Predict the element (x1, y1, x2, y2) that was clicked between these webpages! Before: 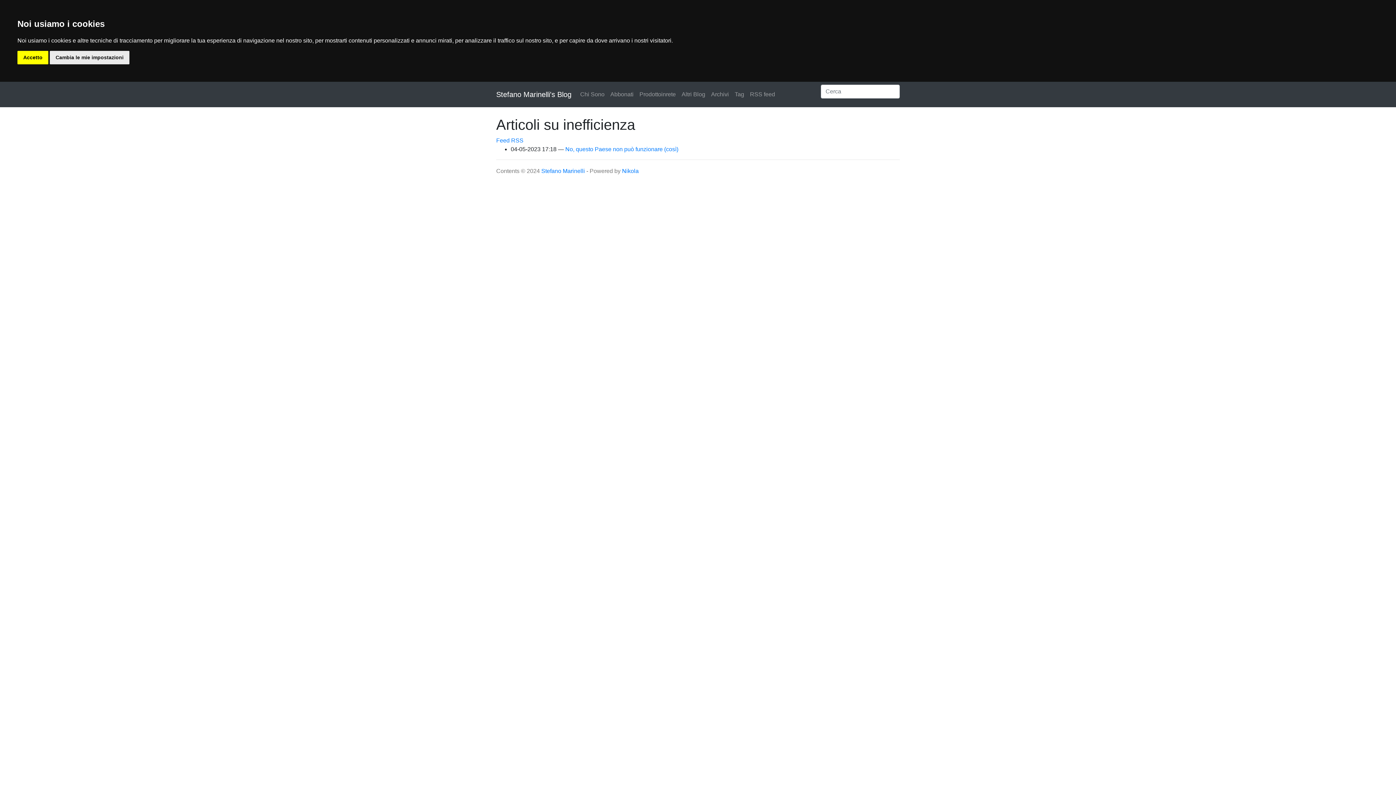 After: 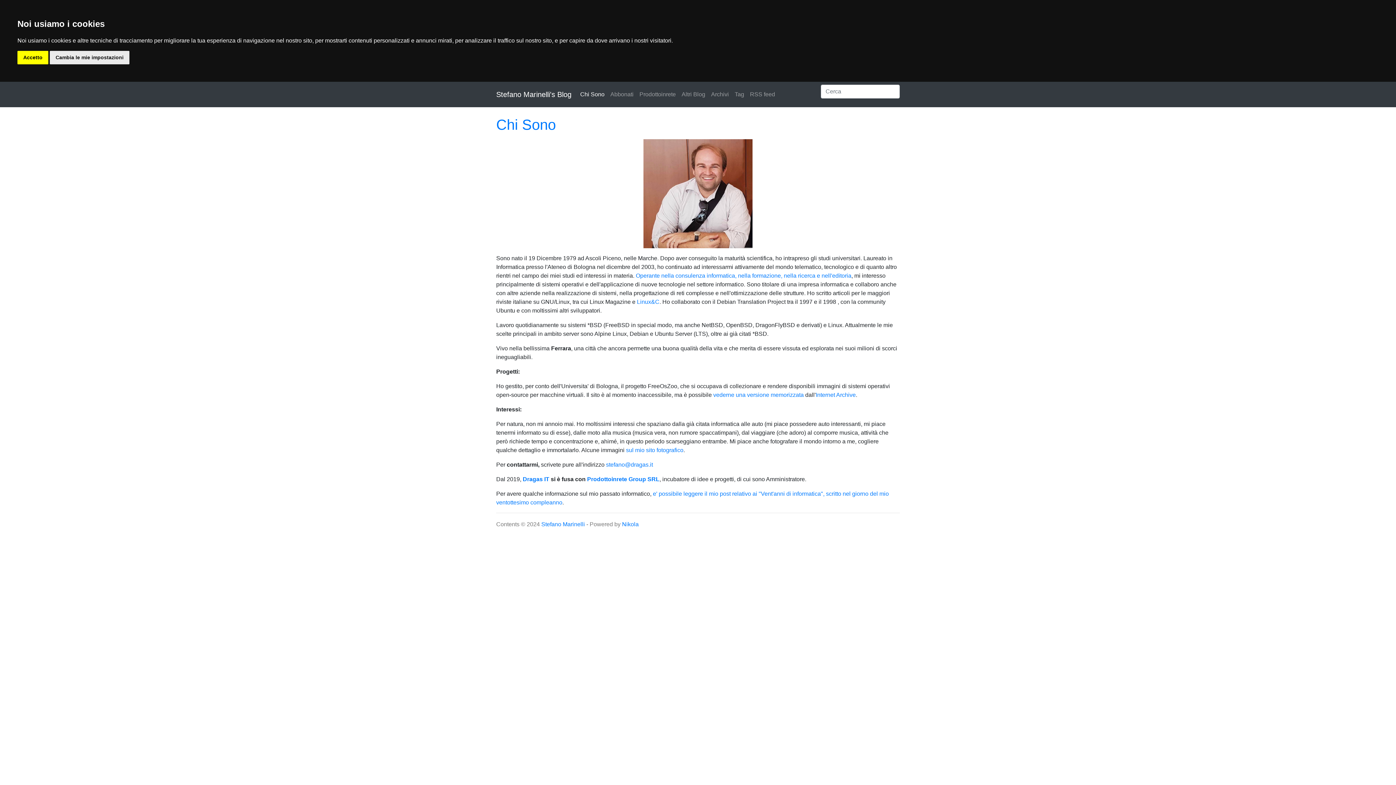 Action: bbox: (577, 87, 607, 101) label: Chi Sono